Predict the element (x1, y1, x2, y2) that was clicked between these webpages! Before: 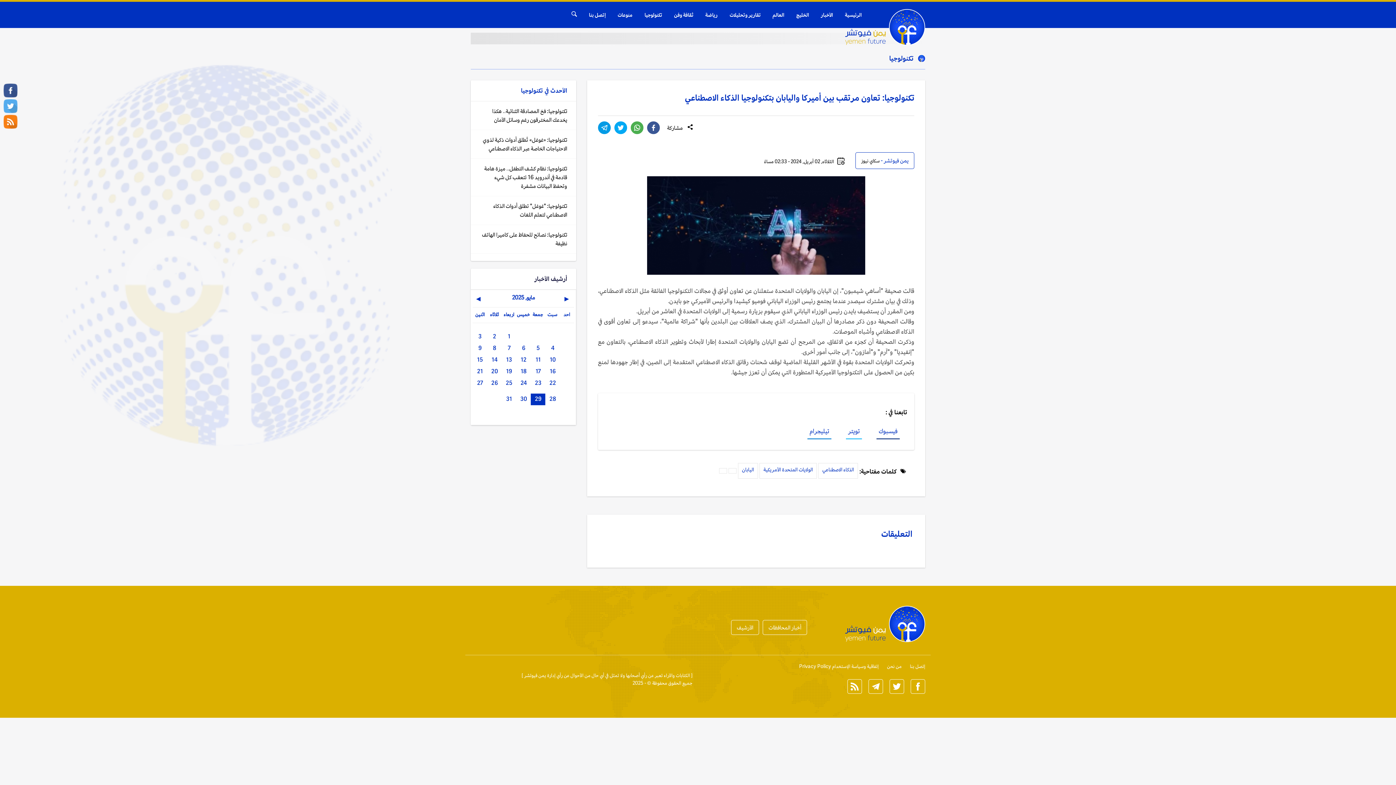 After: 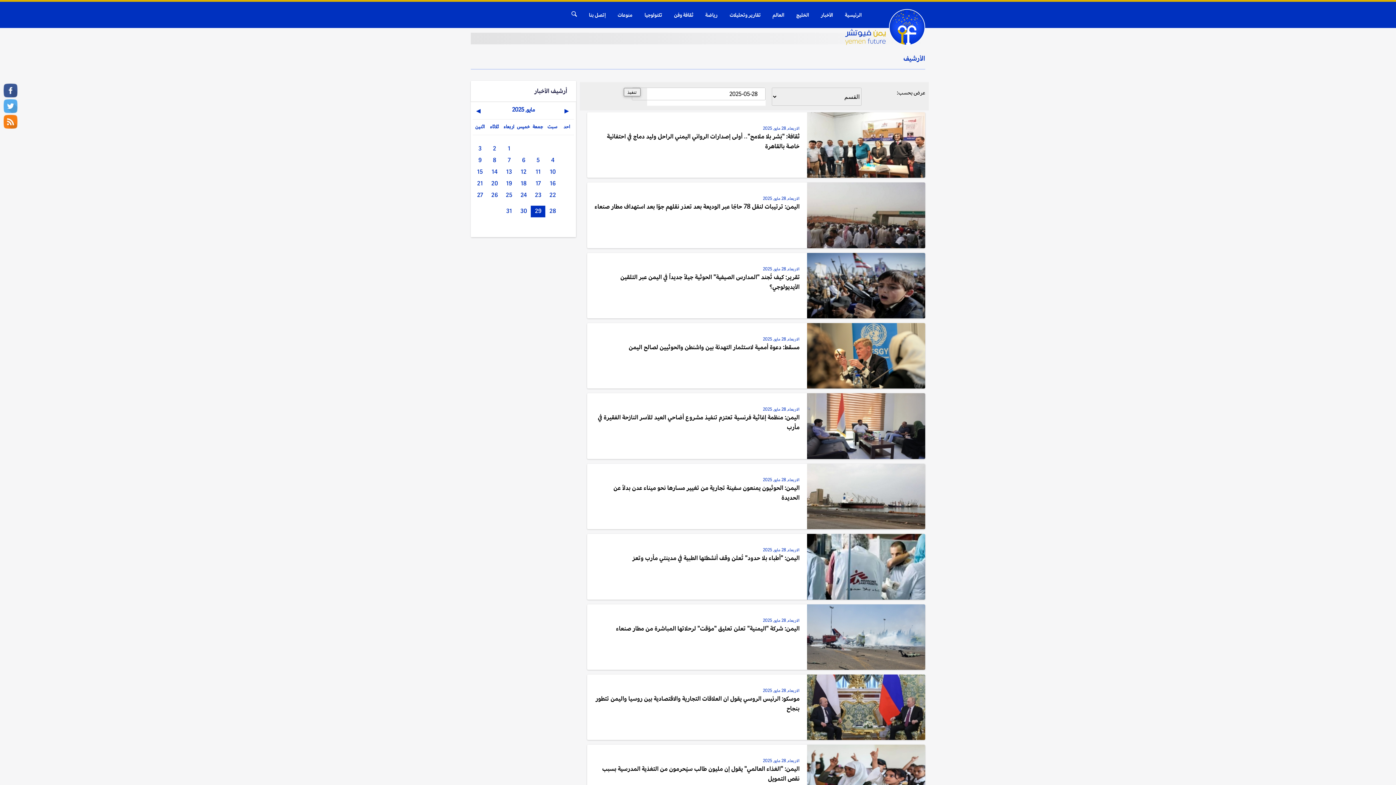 Action: label: 28 bbox: (545, 393, 560, 405)